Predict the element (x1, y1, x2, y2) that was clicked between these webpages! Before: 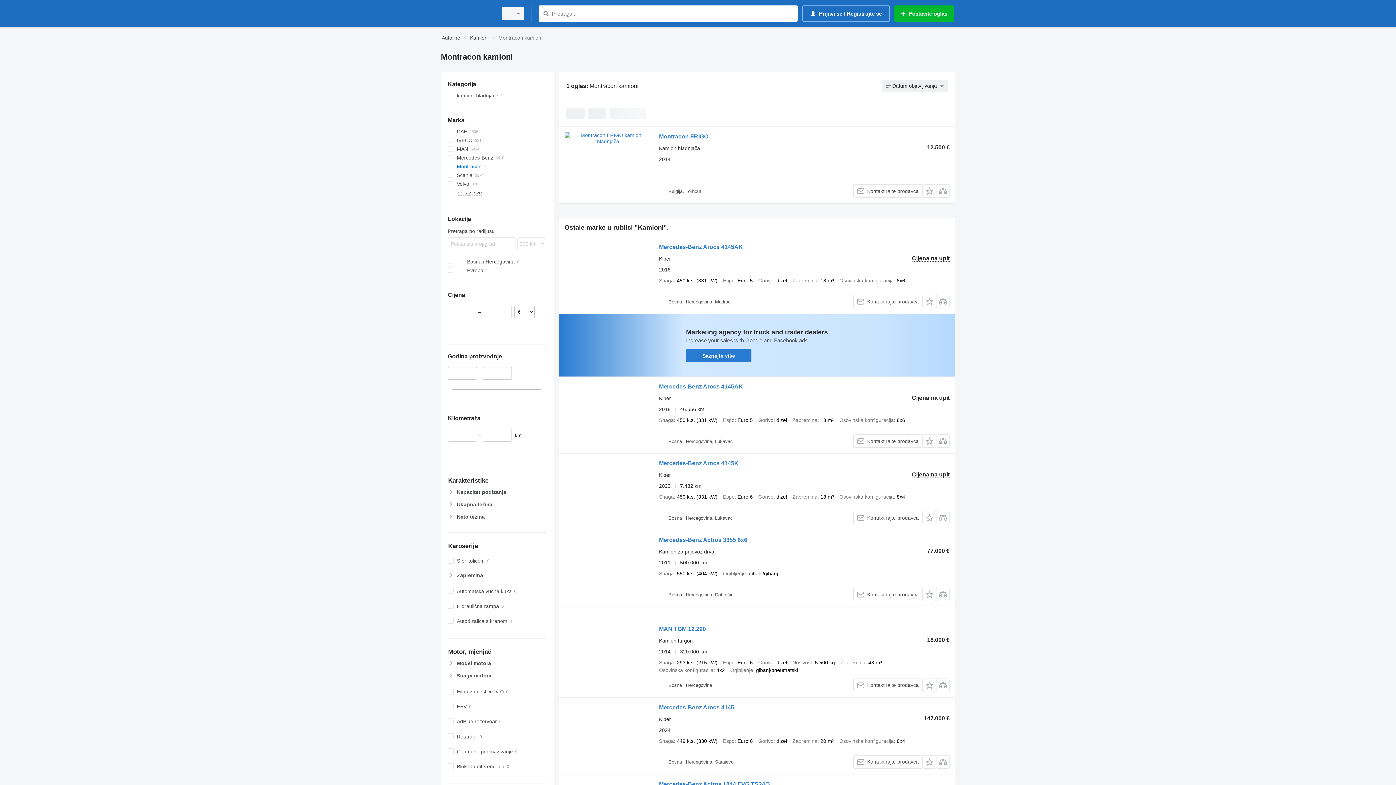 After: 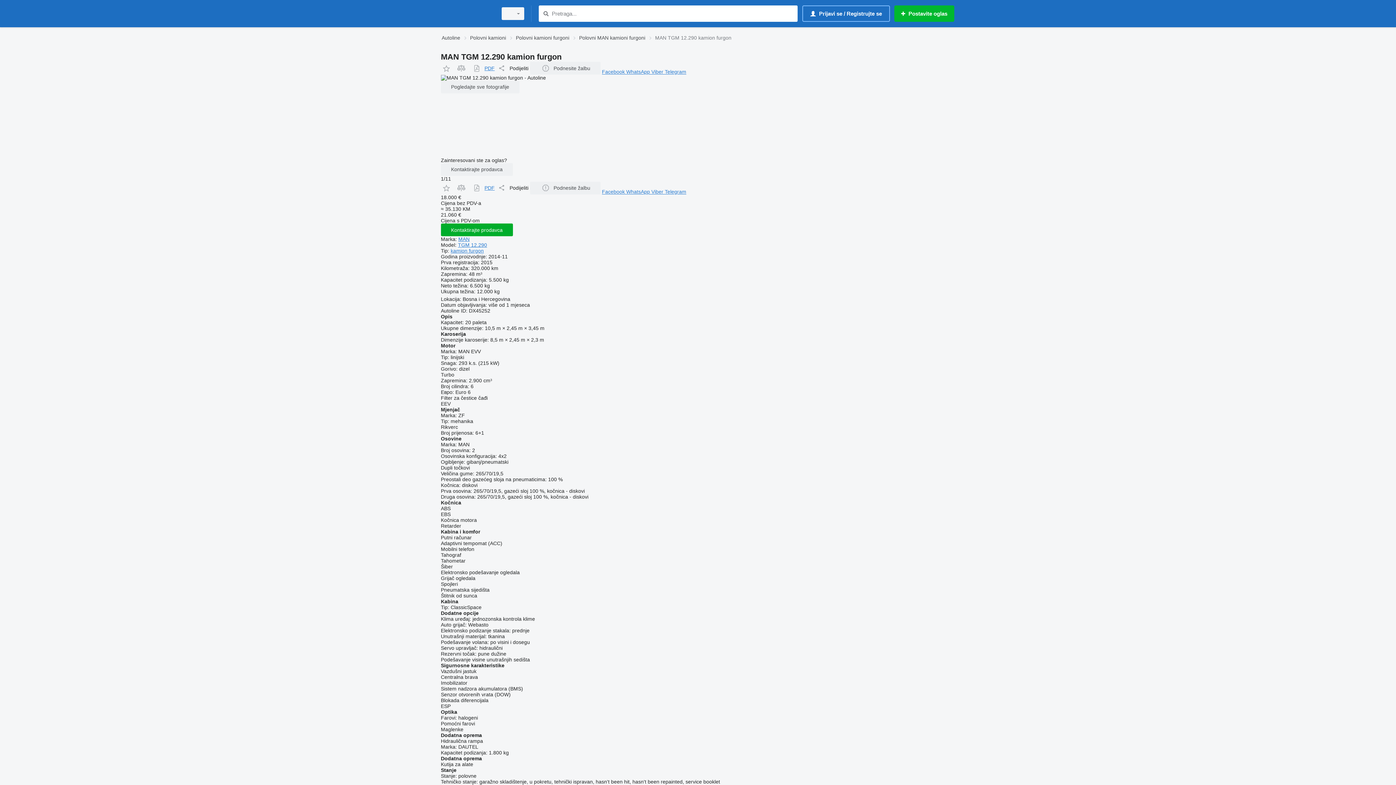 Action: label: MAN TGM 12.290 bbox: (659, 626, 706, 634)